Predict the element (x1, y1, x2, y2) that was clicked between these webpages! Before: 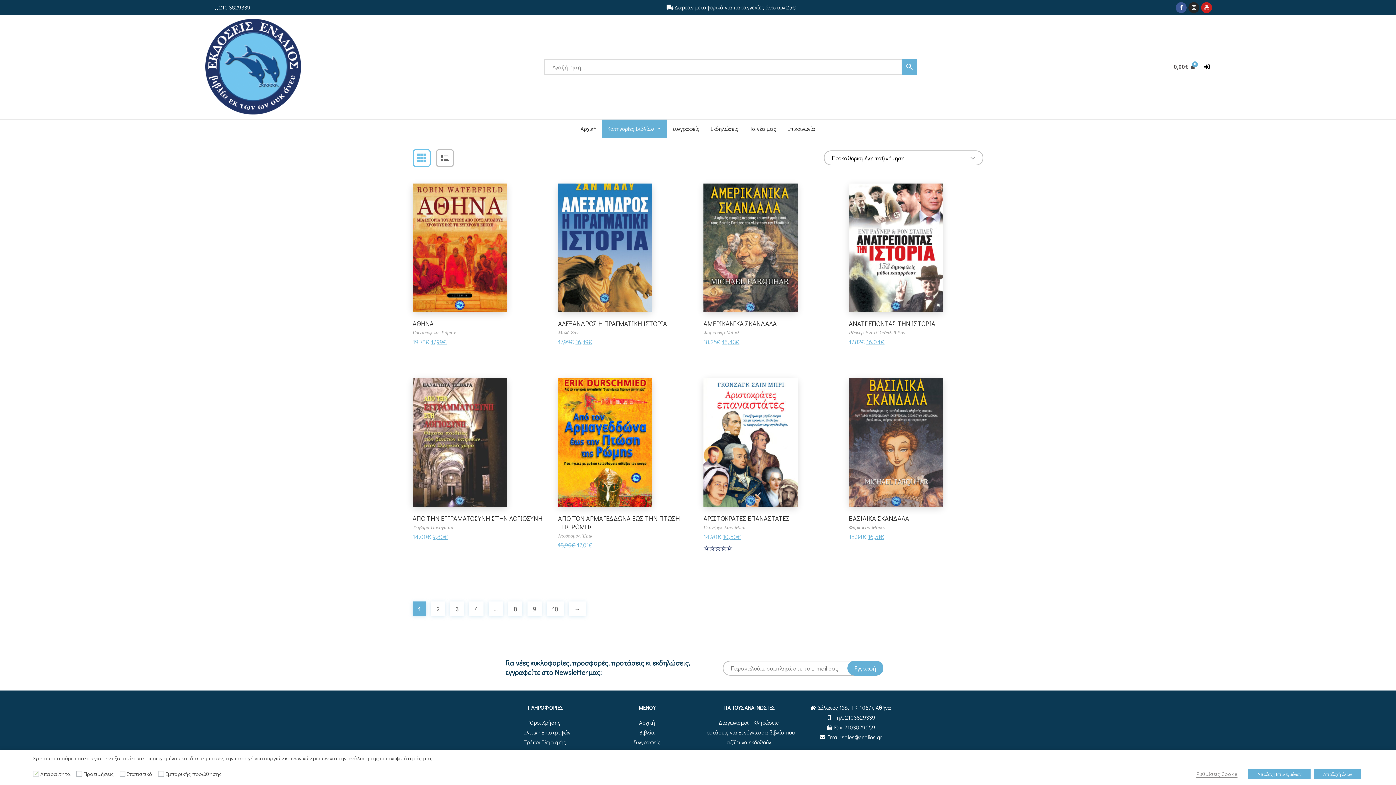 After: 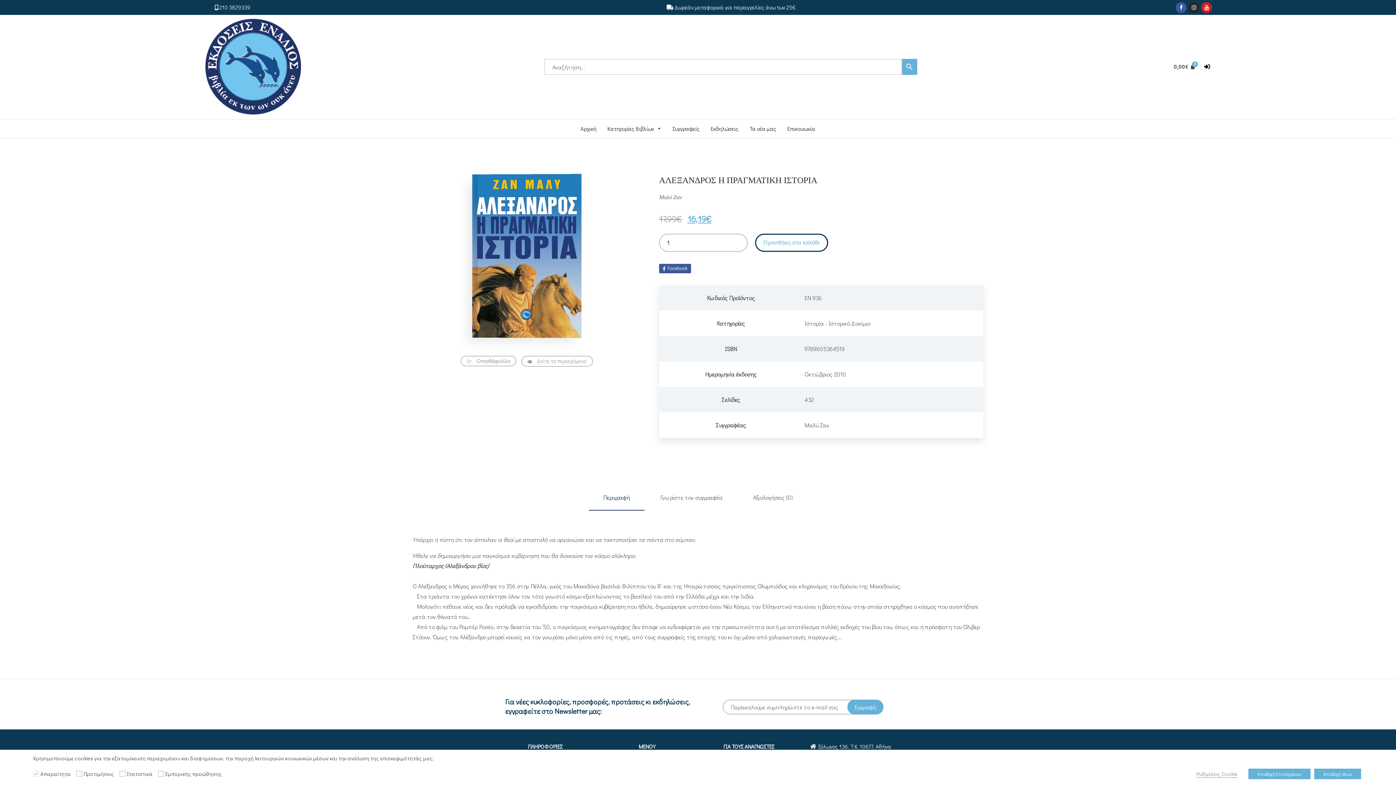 Action: label: ΑΛΕΞΑΝΔΡΟΣ Η ΠΡΑΓΜΑΤΙΚΗ ΙΣΤΟΡΙΑ bbox: (558, 319, 667, 328)